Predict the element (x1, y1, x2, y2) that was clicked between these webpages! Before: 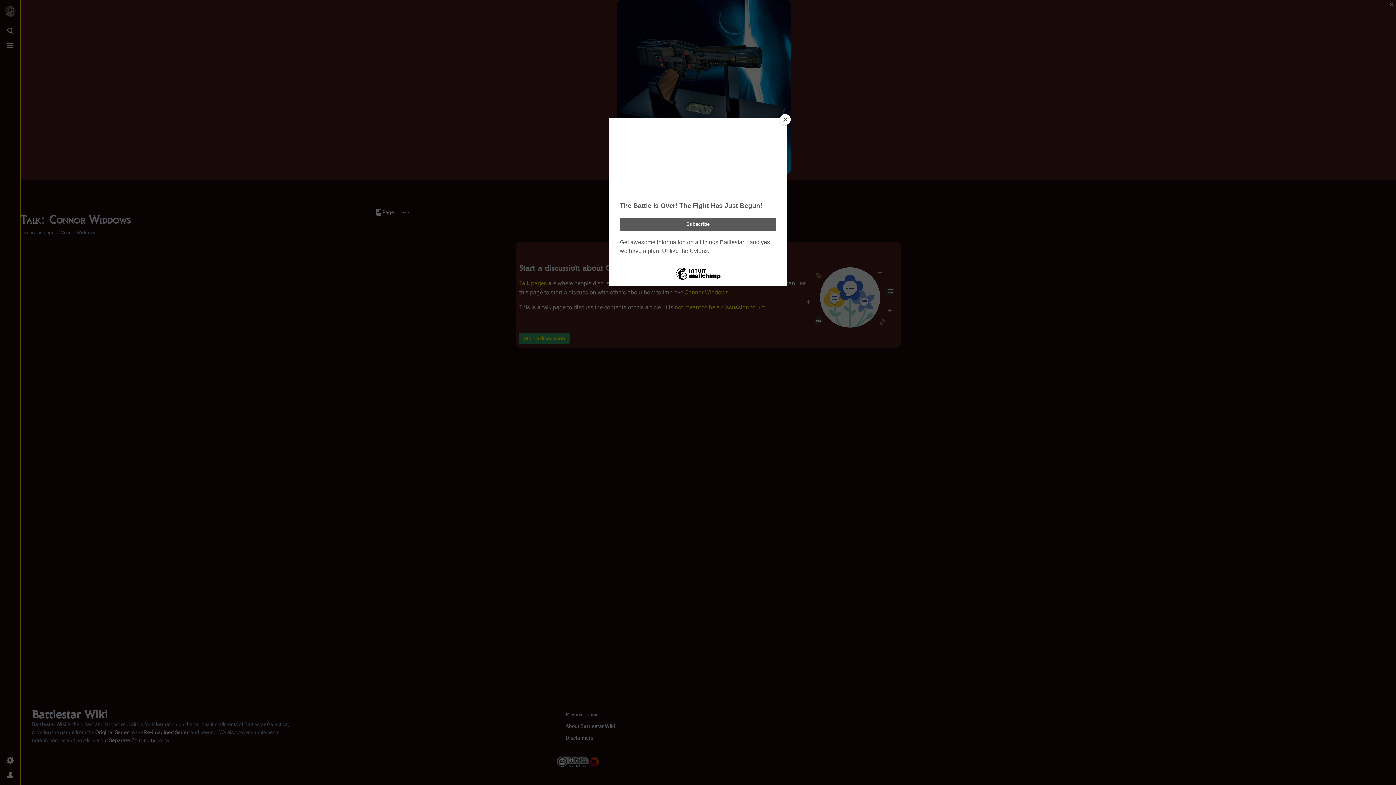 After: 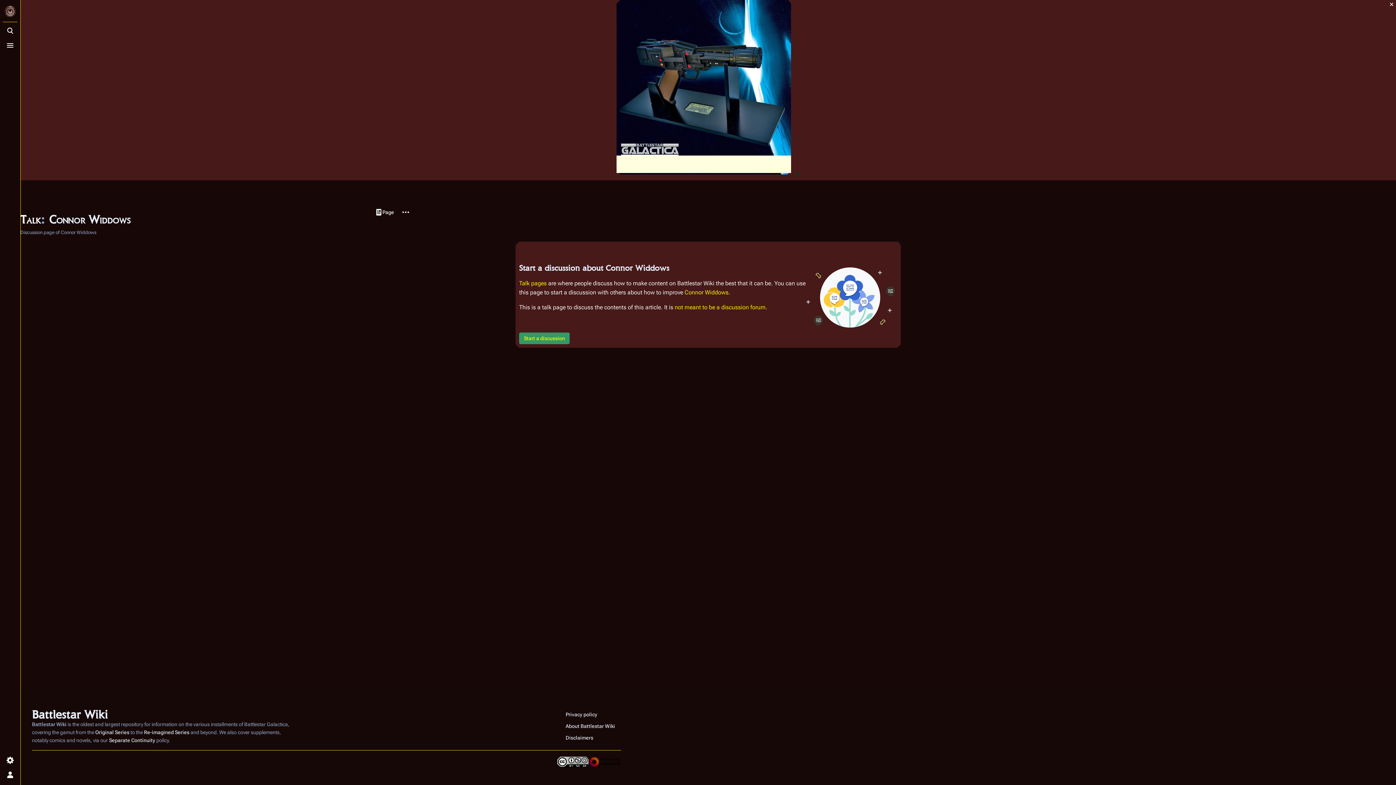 Action: label: Close bbox: (780, 114, 790, 125)